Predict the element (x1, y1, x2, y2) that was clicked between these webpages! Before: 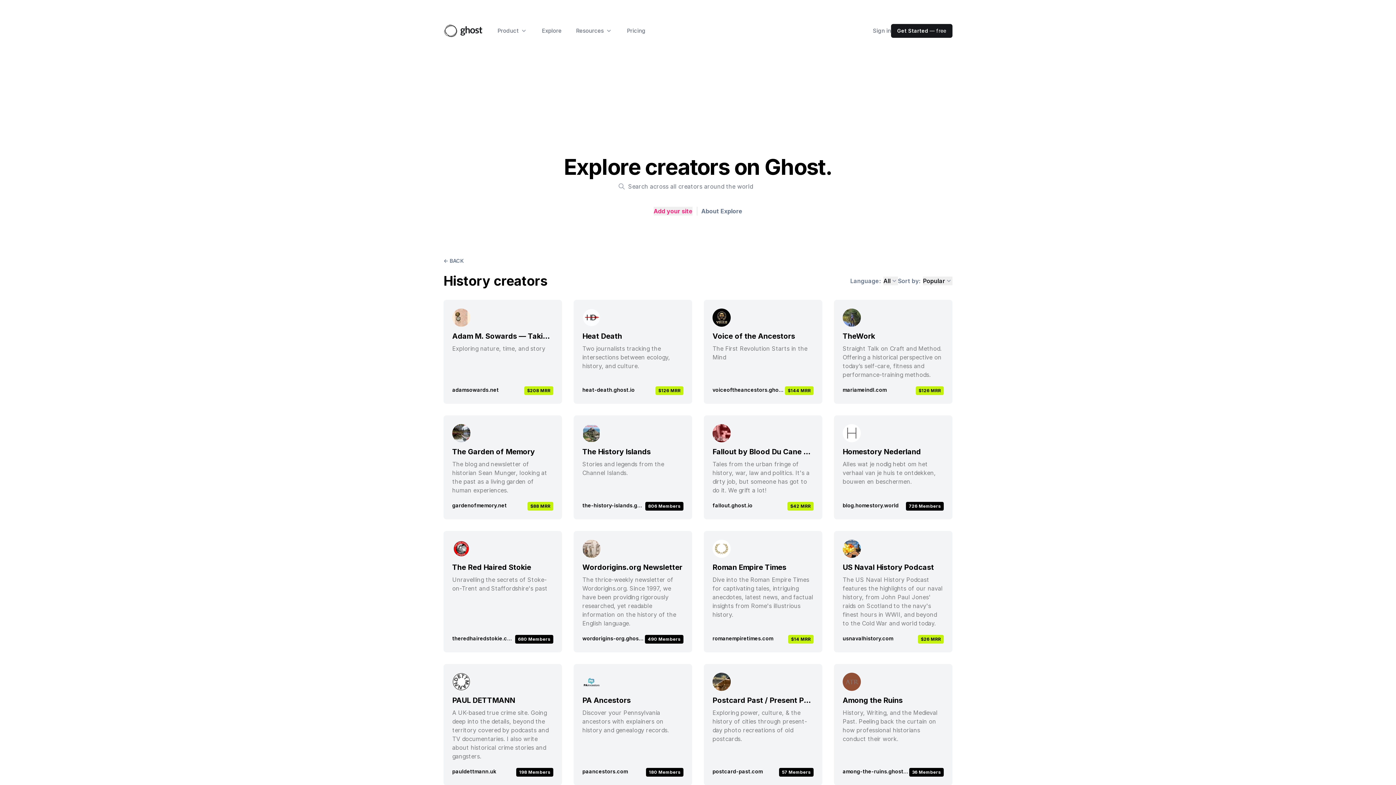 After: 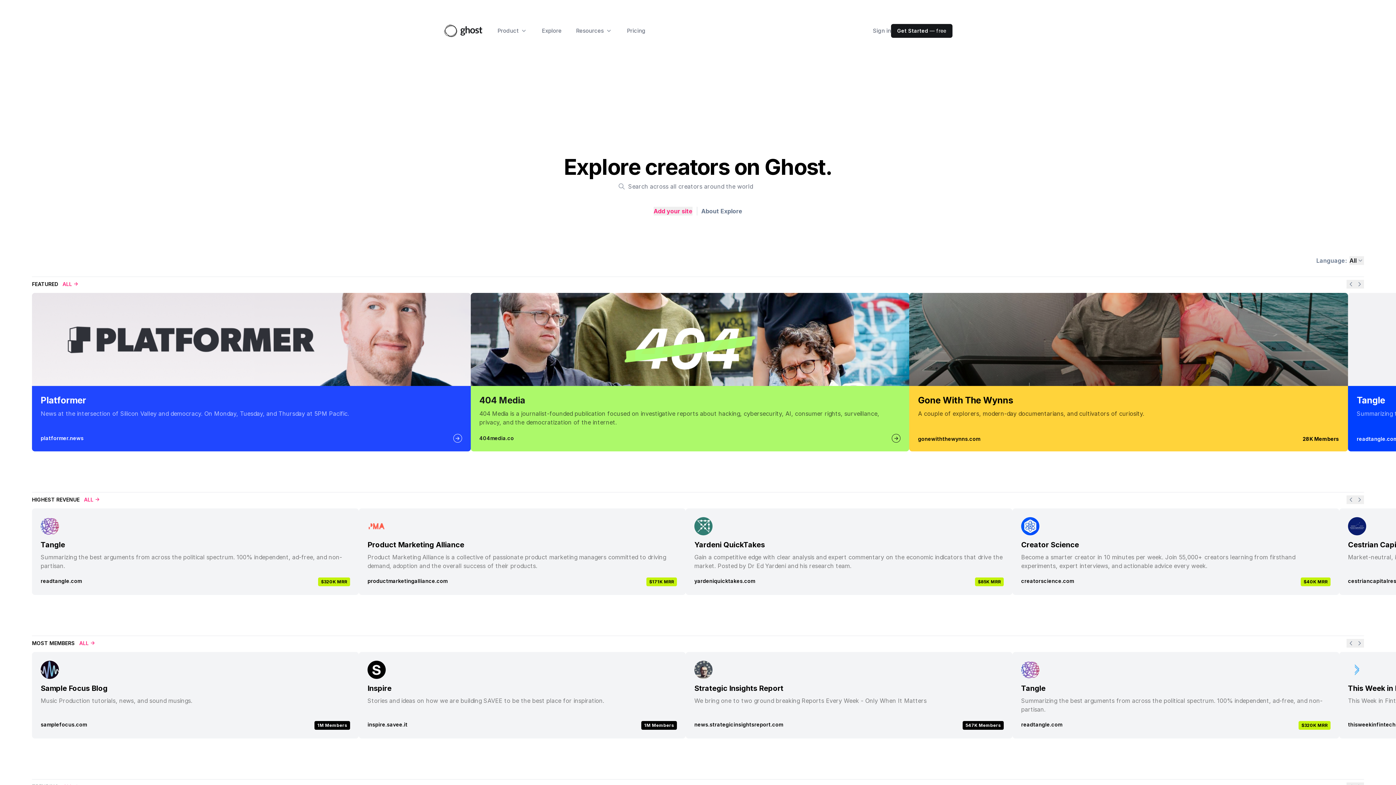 Action: bbox: (443, 257, 464, 265) label: ←
BACK